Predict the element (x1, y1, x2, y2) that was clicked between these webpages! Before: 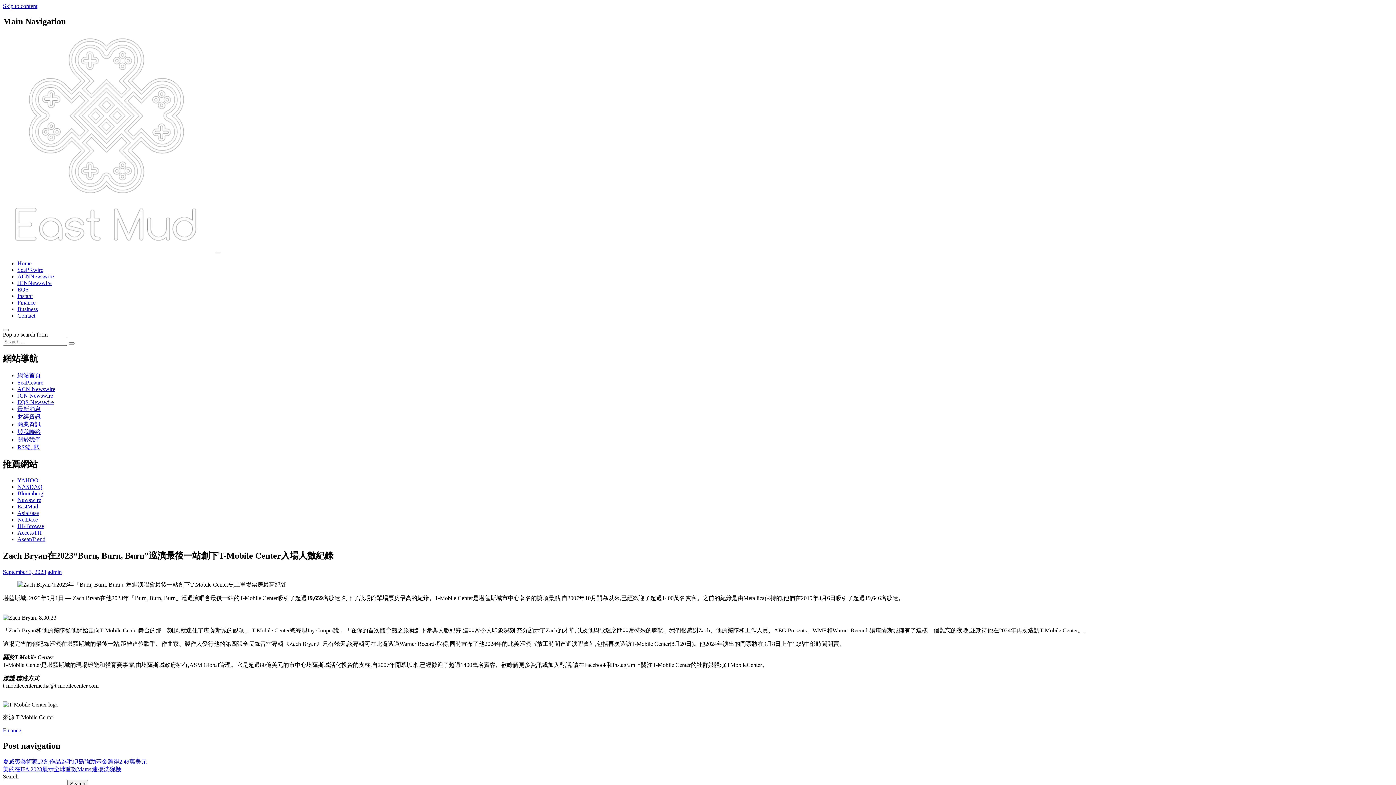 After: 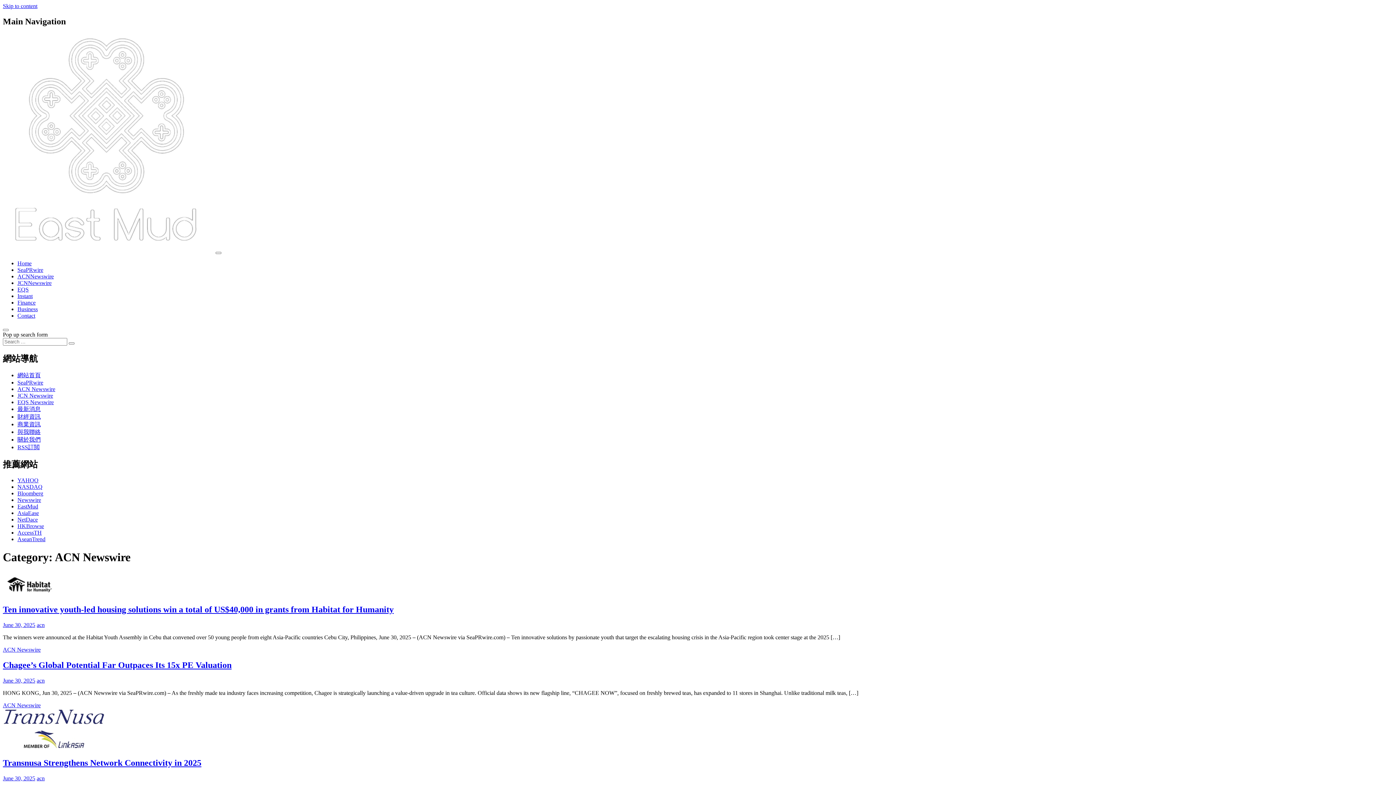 Action: bbox: (17, 273, 53, 279) label: ACNNewswire